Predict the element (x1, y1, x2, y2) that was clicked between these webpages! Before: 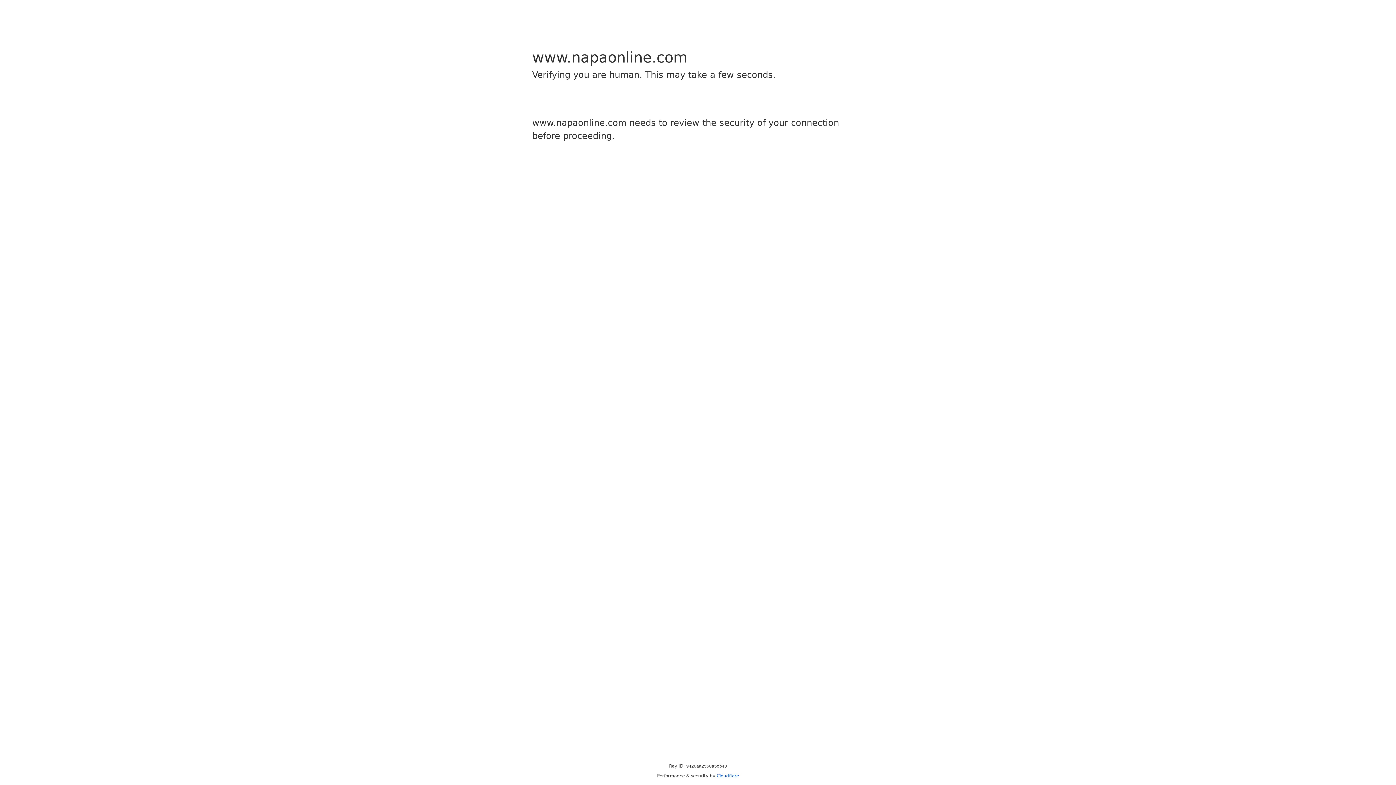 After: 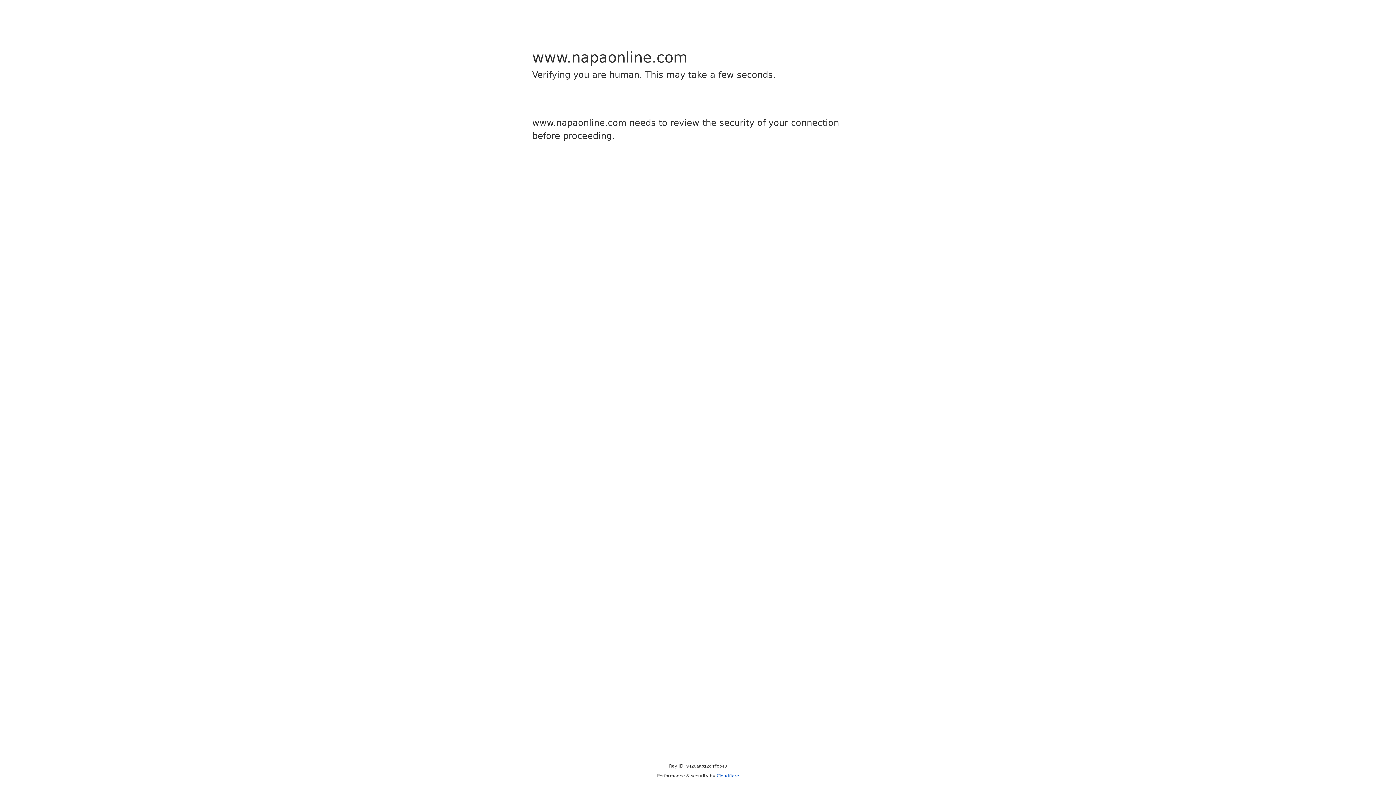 Action: bbox: (716, 773, 739, 778) label: Cloudflare